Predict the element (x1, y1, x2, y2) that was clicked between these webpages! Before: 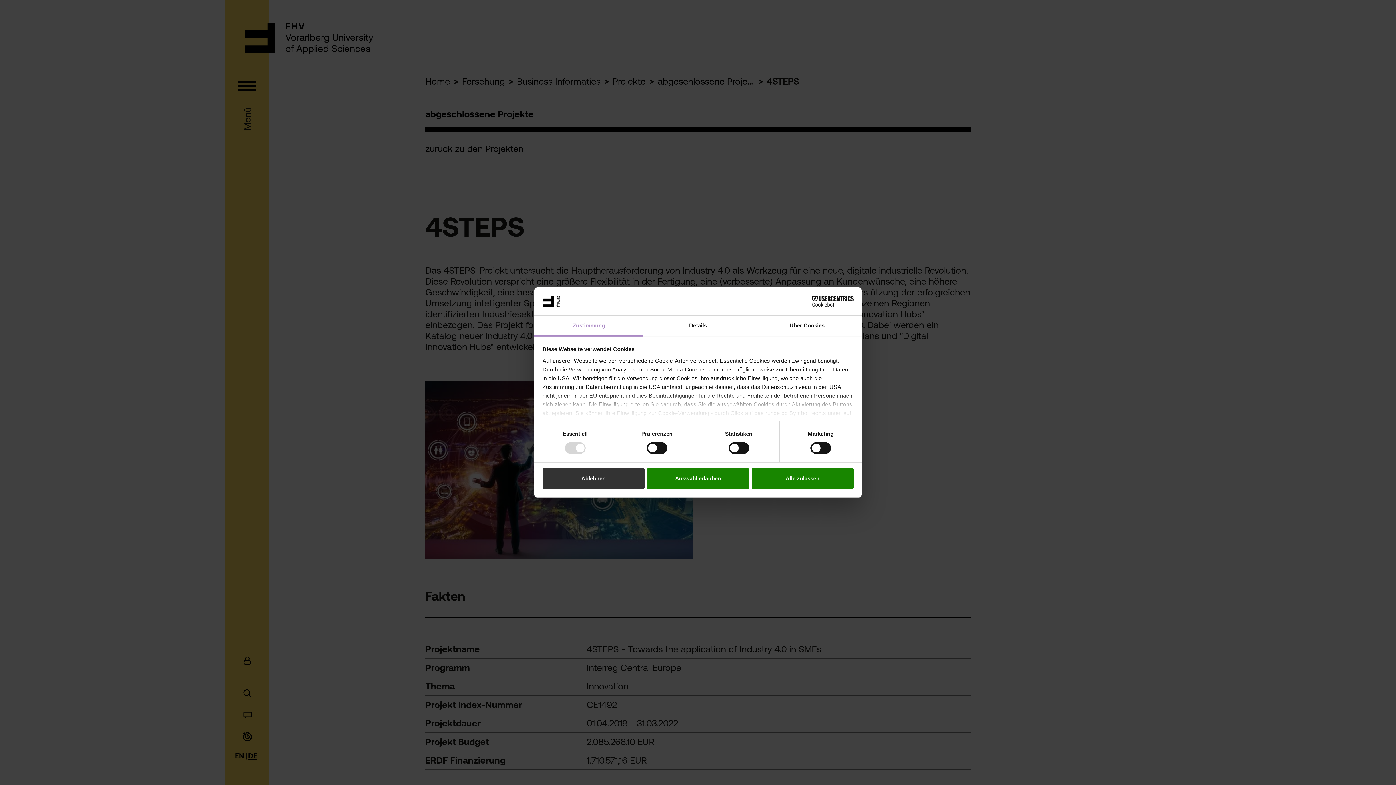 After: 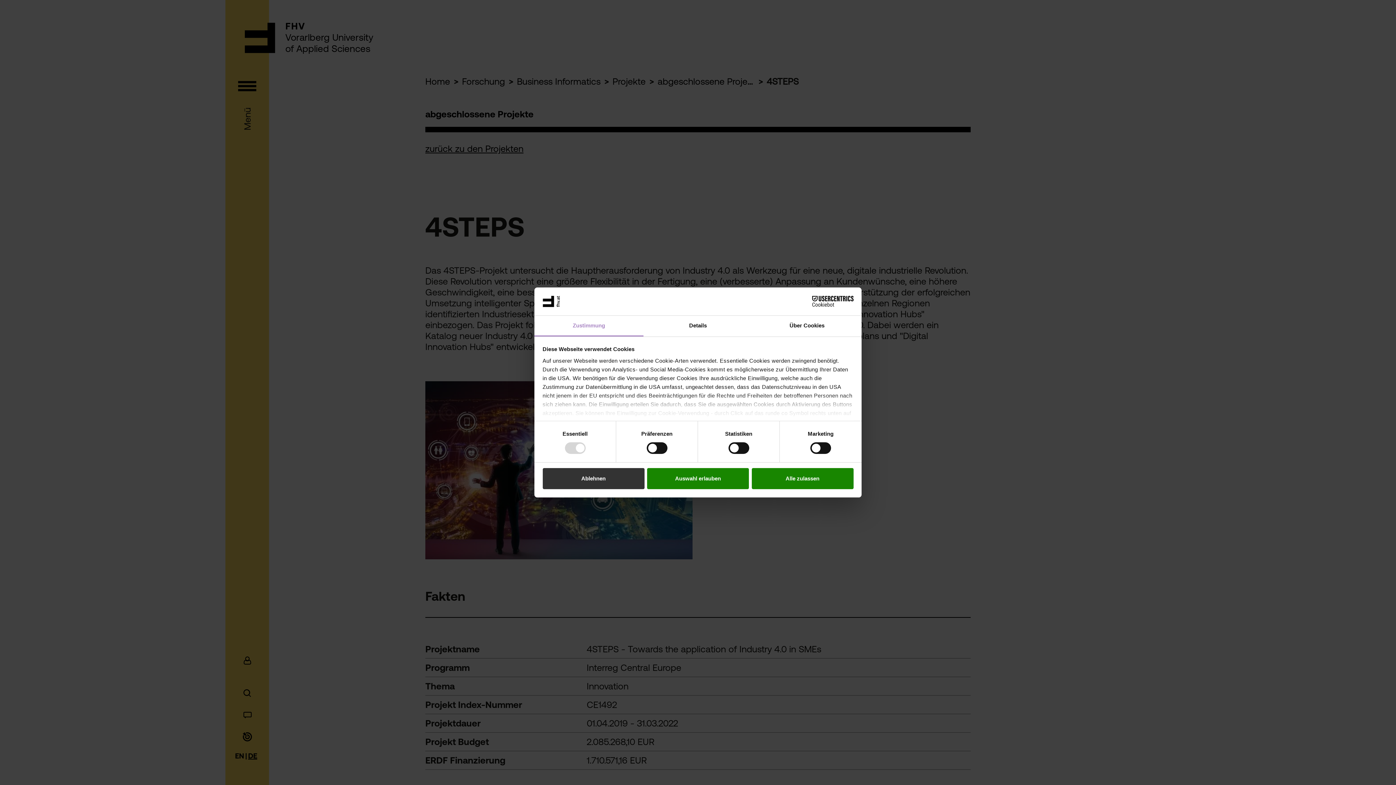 Action: bbox: (534, 315, 643, 336) label: Zustimmung